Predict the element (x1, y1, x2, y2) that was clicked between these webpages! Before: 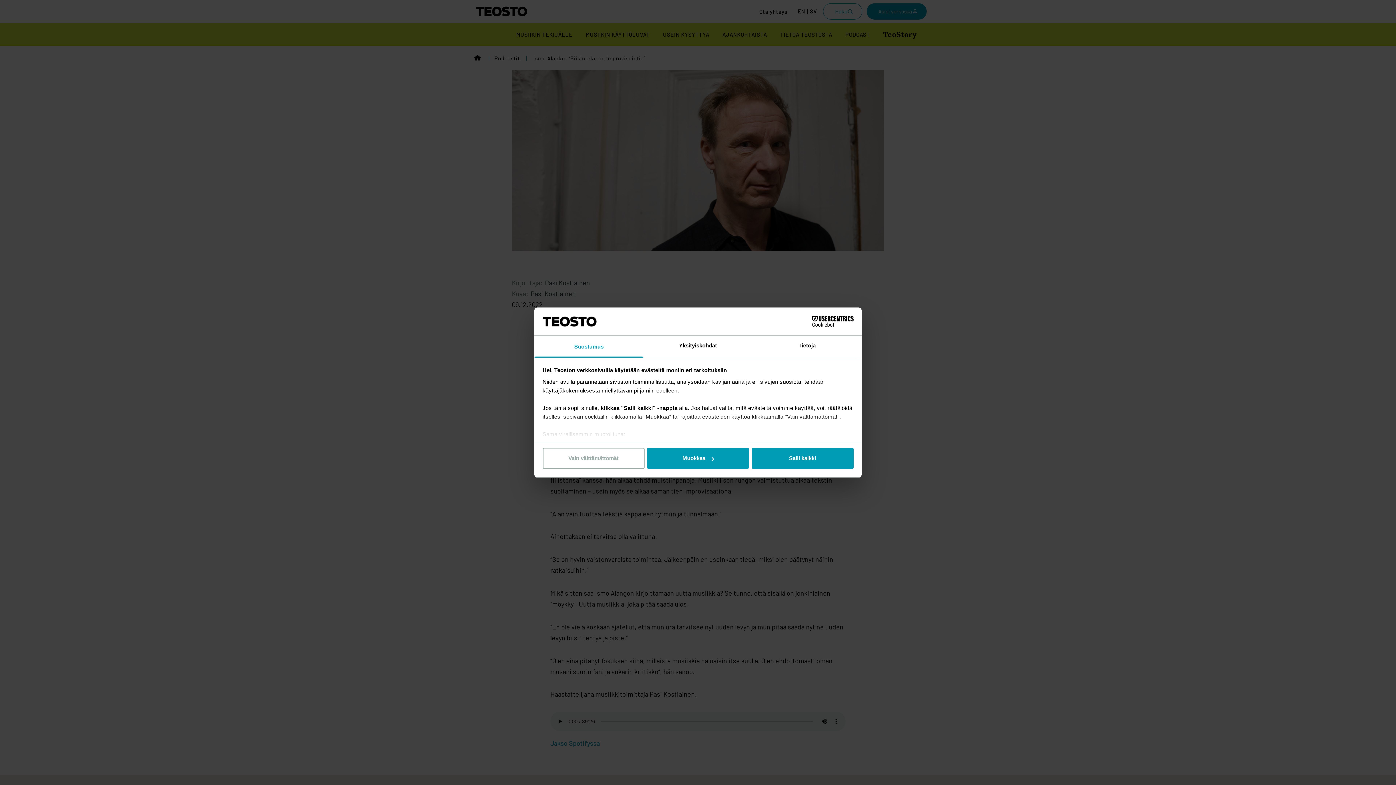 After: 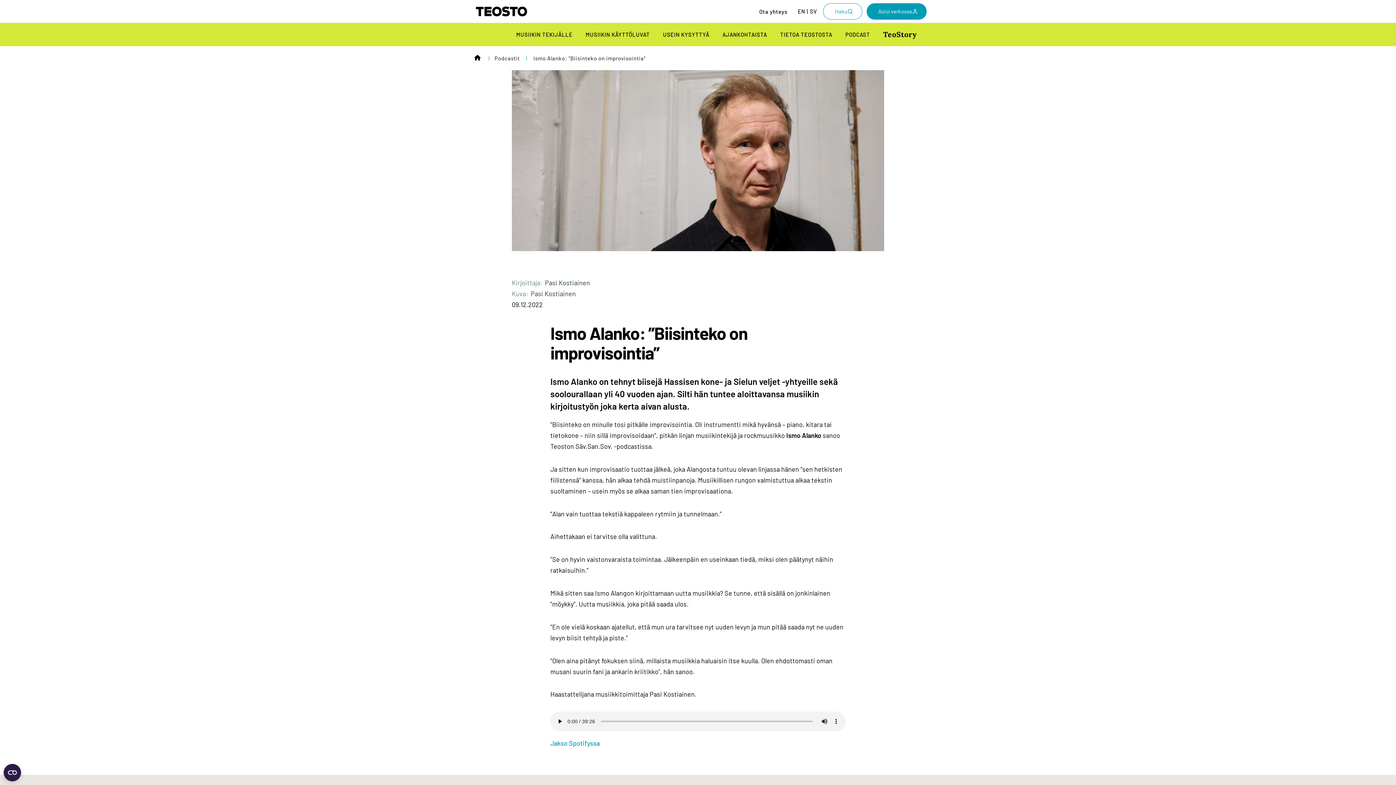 Action: label: Salli kaikki bbox: (751, 448, 853, 469)